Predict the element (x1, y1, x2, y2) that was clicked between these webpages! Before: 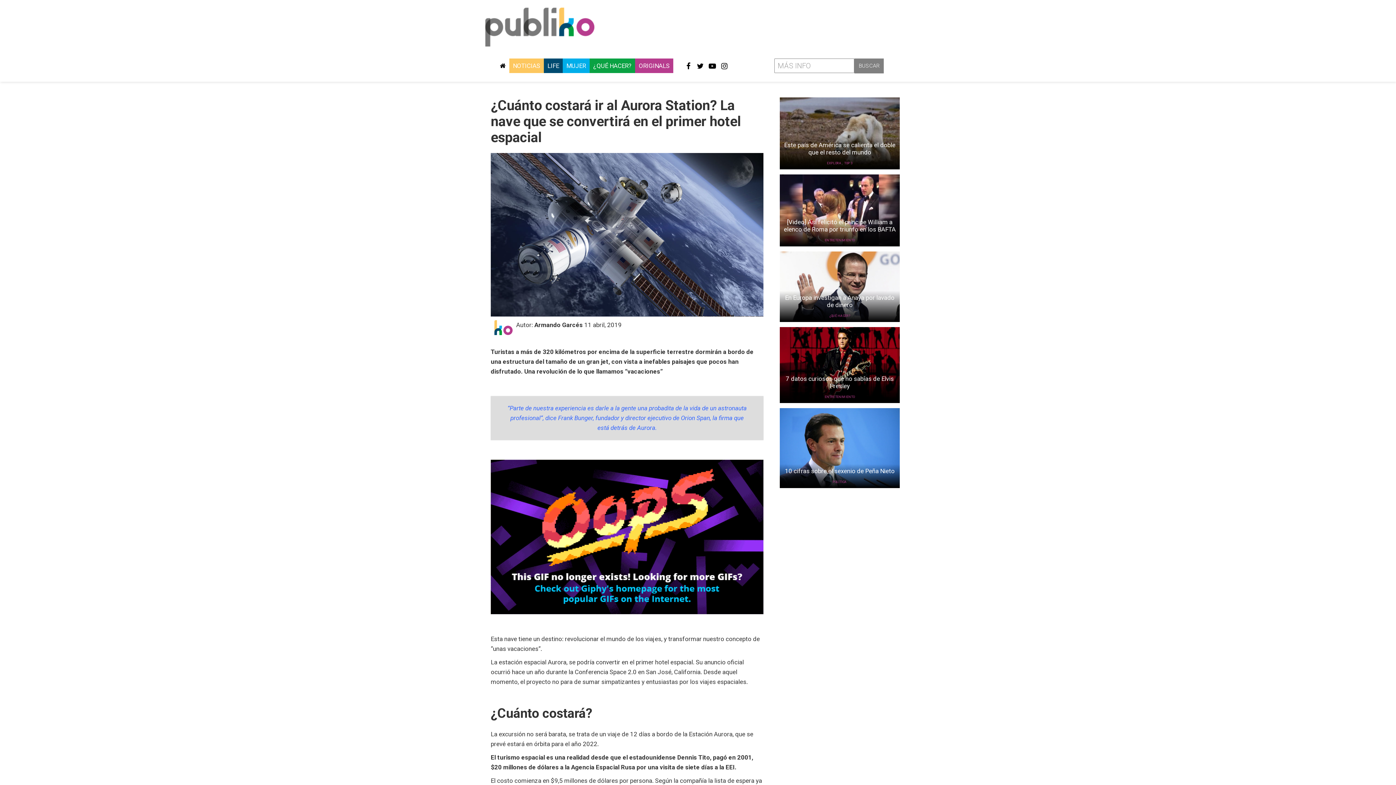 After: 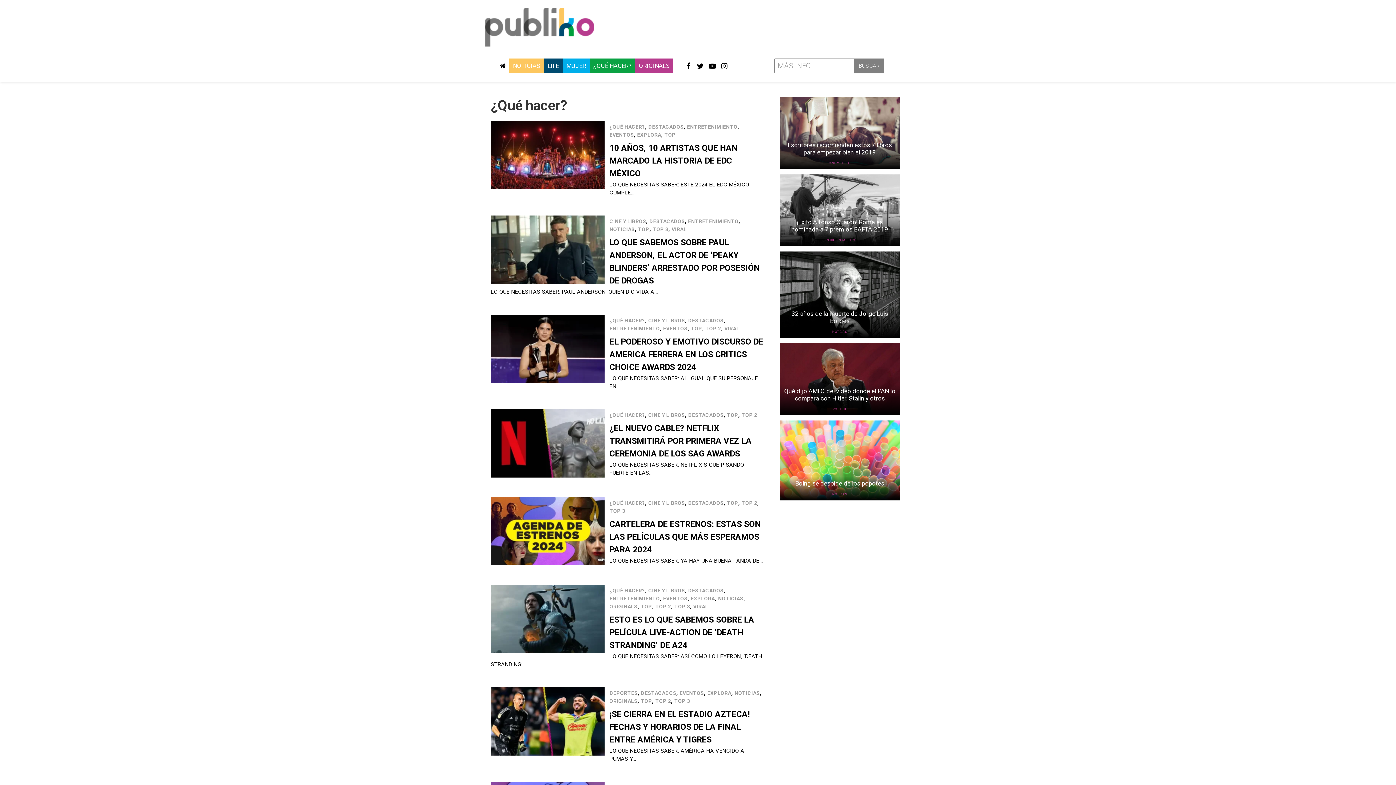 Action: bbox: (829, 313, 850, 318) label: ¿QUÉ HACER?